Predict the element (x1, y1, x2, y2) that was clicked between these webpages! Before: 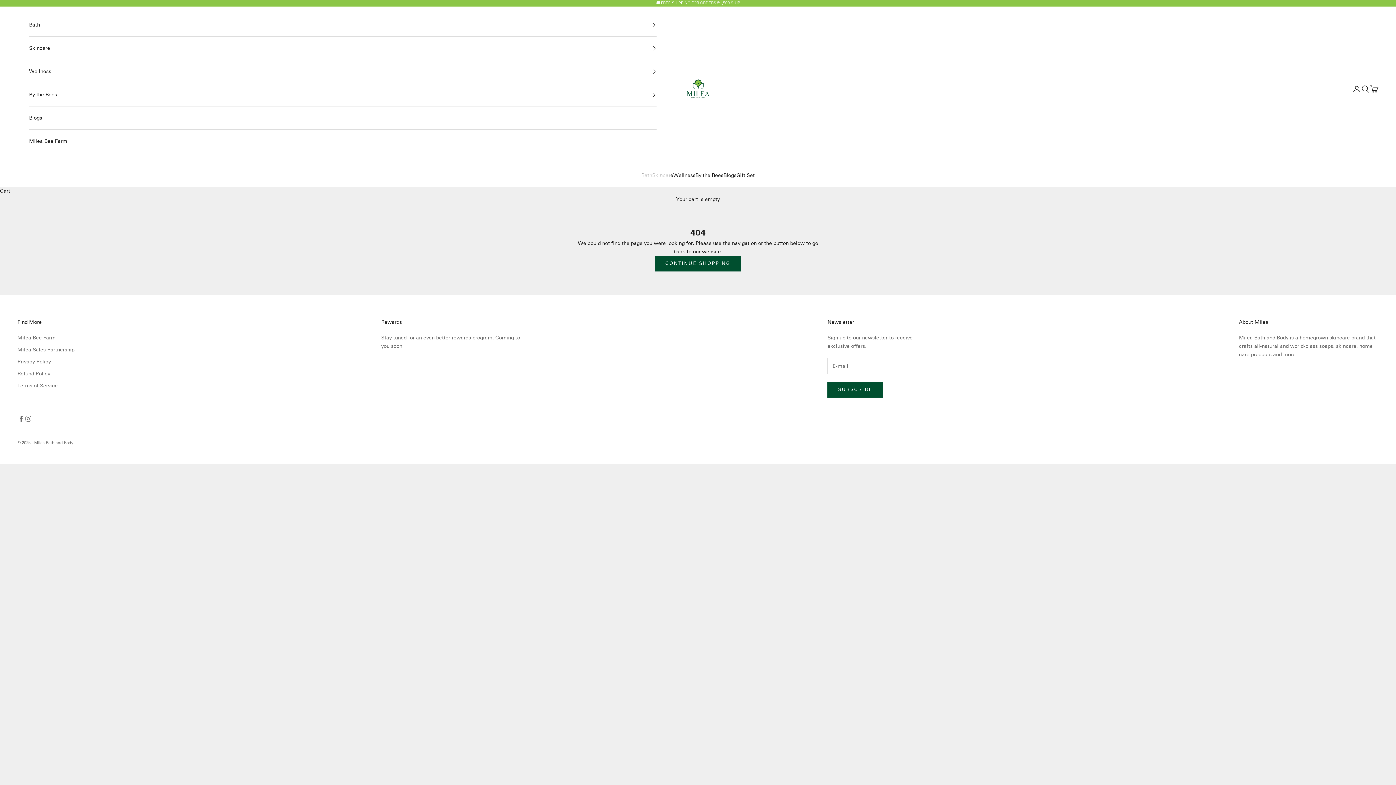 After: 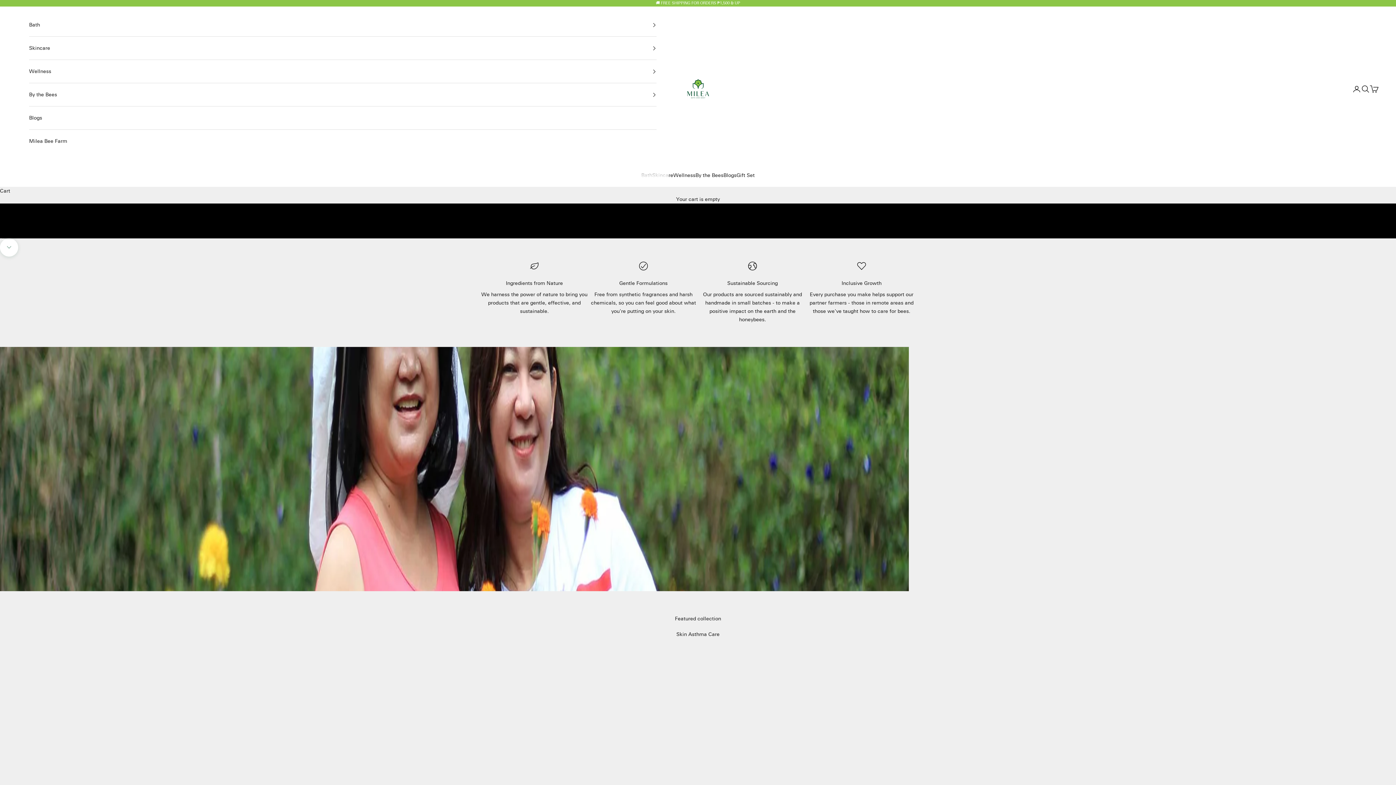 Action: bbox: (654, 255, 741, 271) label: CONTINUE SHOPPING